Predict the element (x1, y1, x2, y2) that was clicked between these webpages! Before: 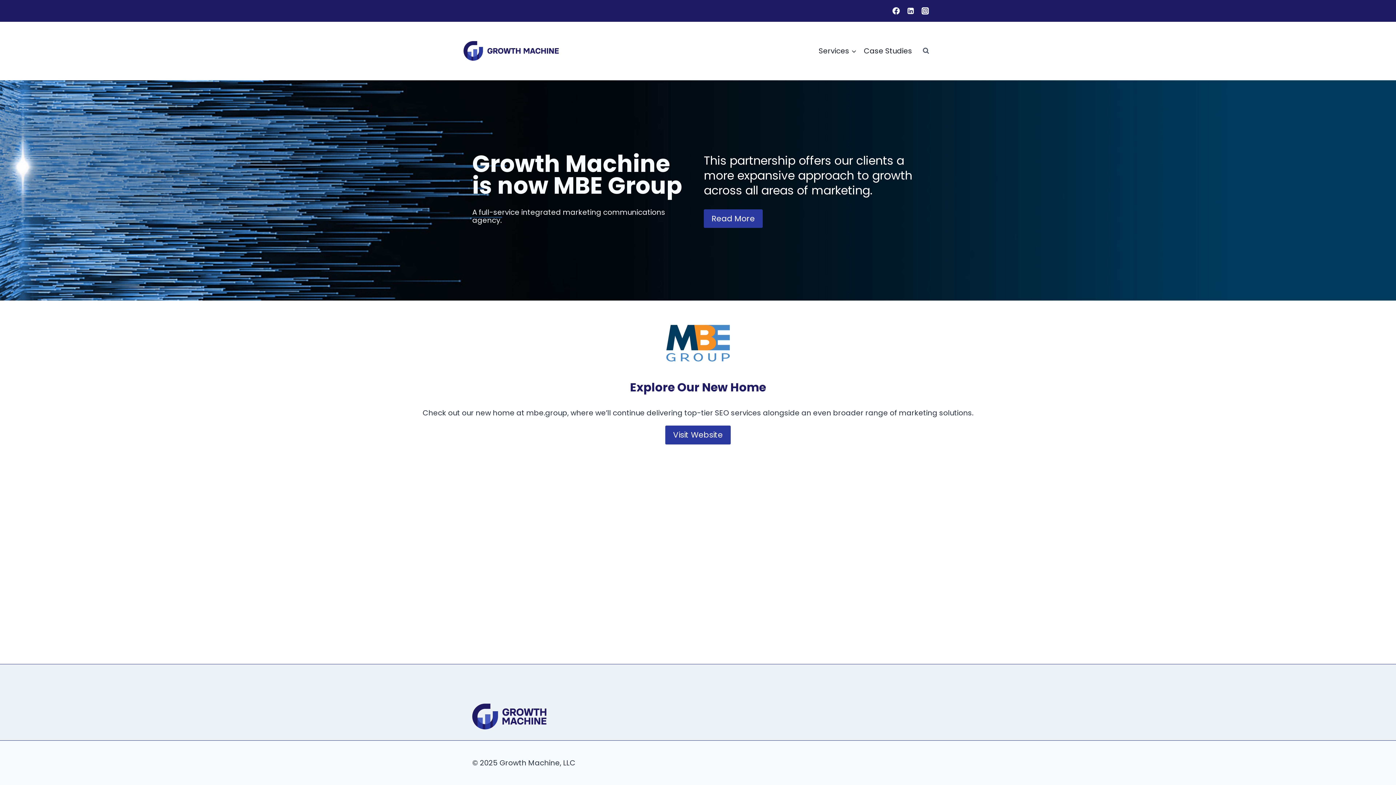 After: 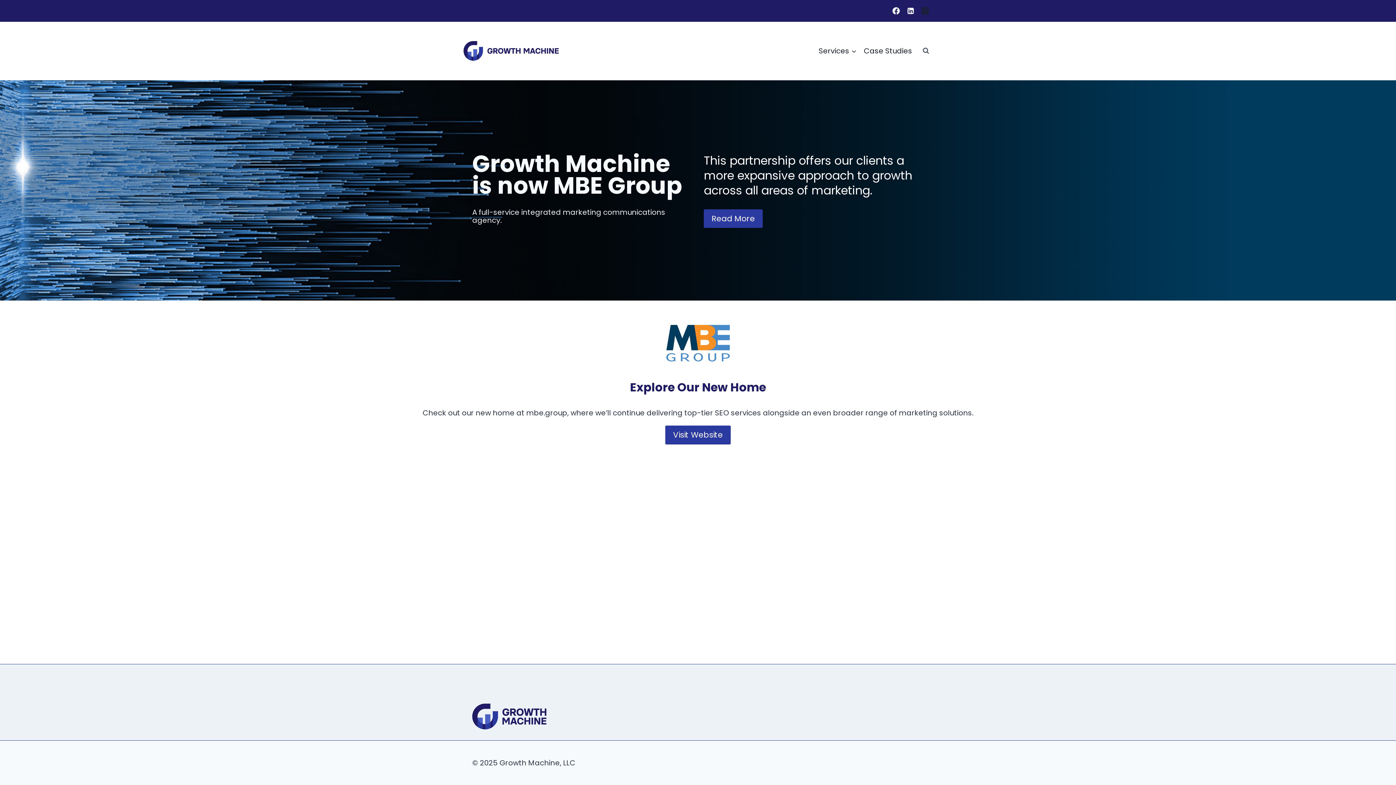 Action: label: Instagram bbox: (918, 3, 932, 18)